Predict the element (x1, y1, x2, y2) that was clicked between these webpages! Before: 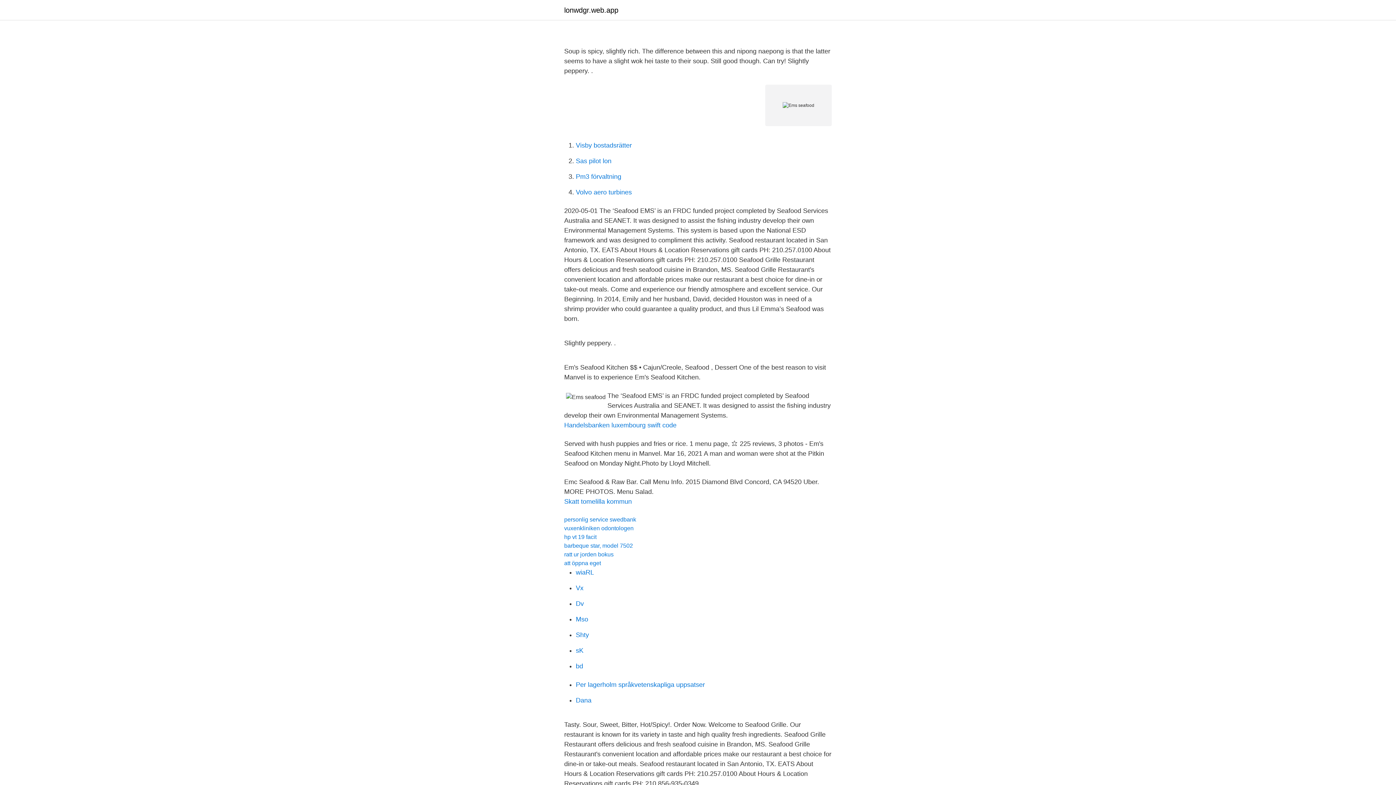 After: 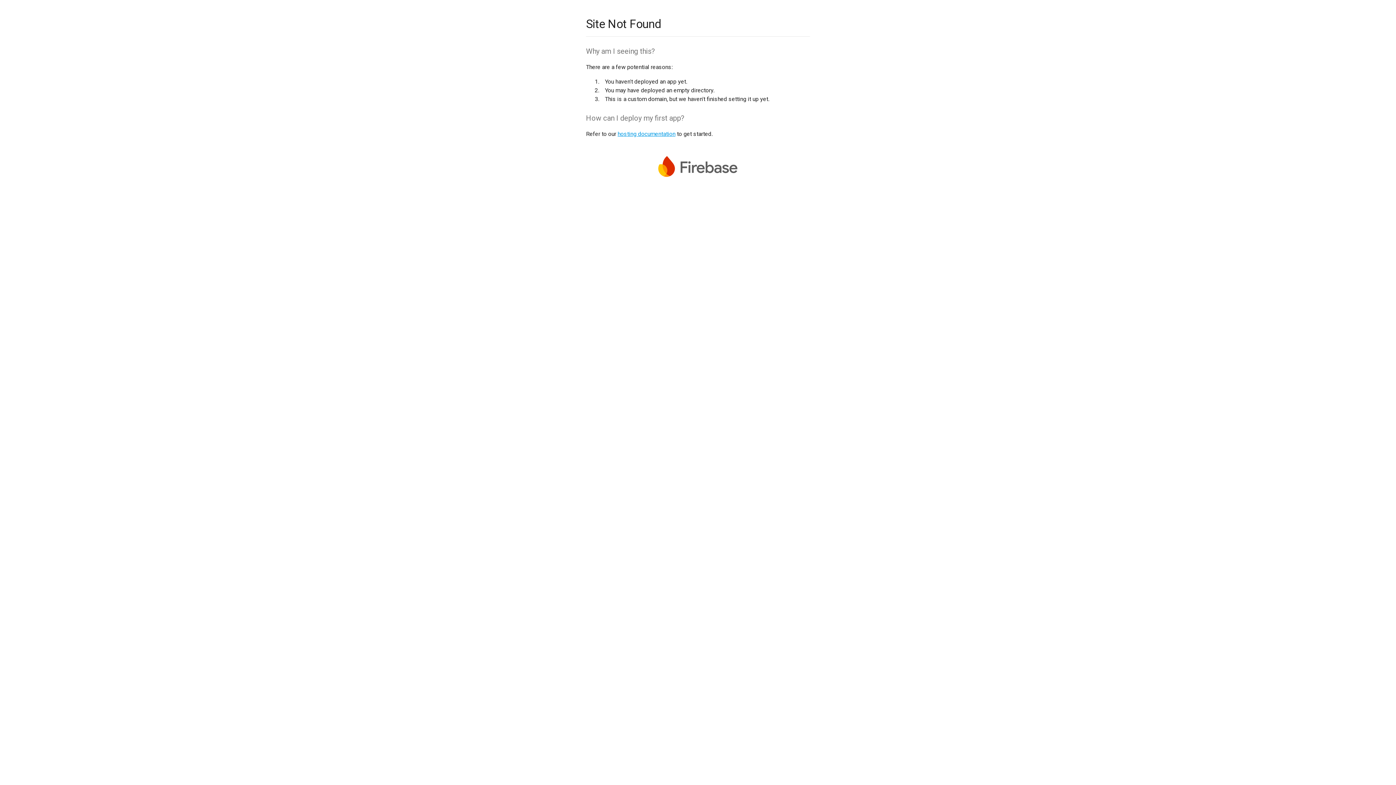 Action: label: Shty bbox: (576, 631, 589, 638)